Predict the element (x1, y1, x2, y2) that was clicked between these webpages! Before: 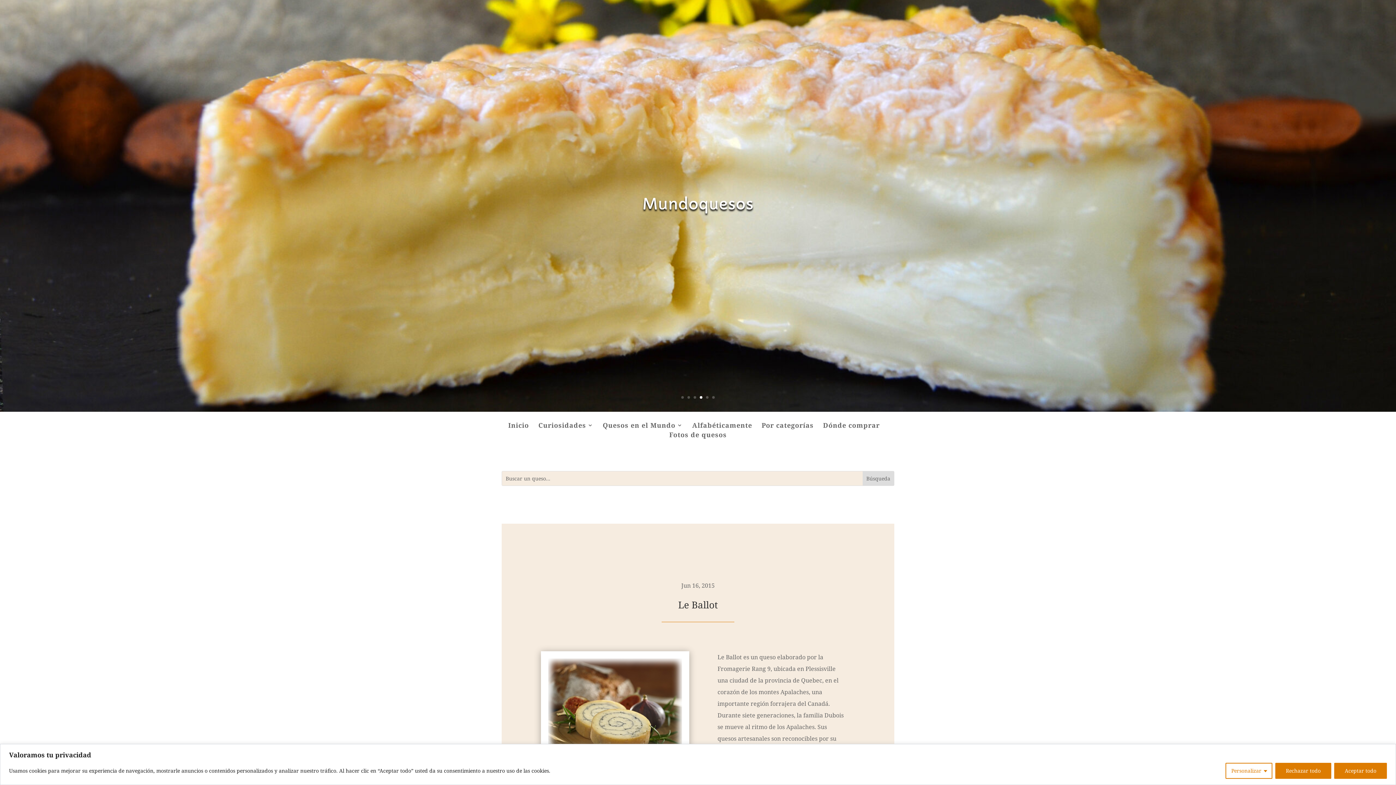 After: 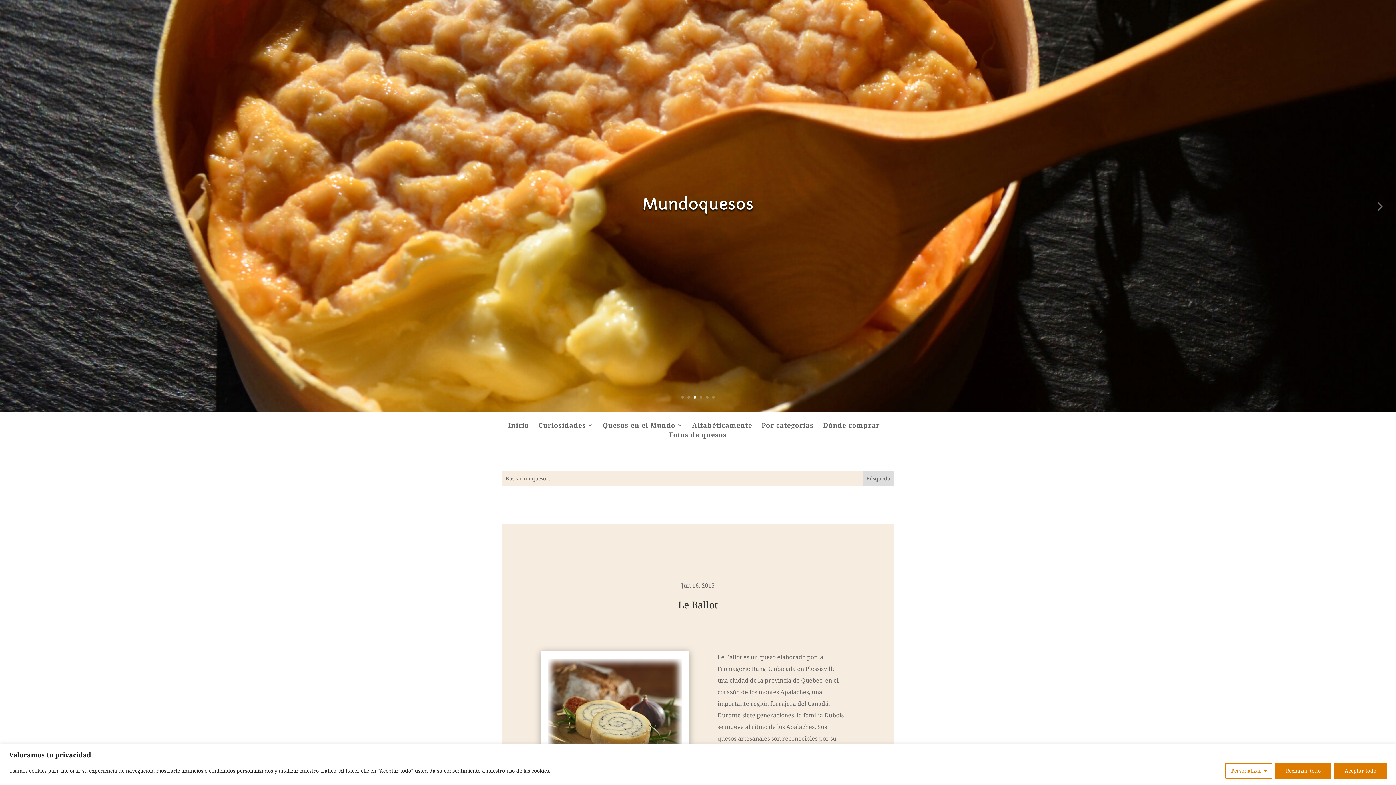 Action: bbox: (693, 396, 696, 398) label: 3